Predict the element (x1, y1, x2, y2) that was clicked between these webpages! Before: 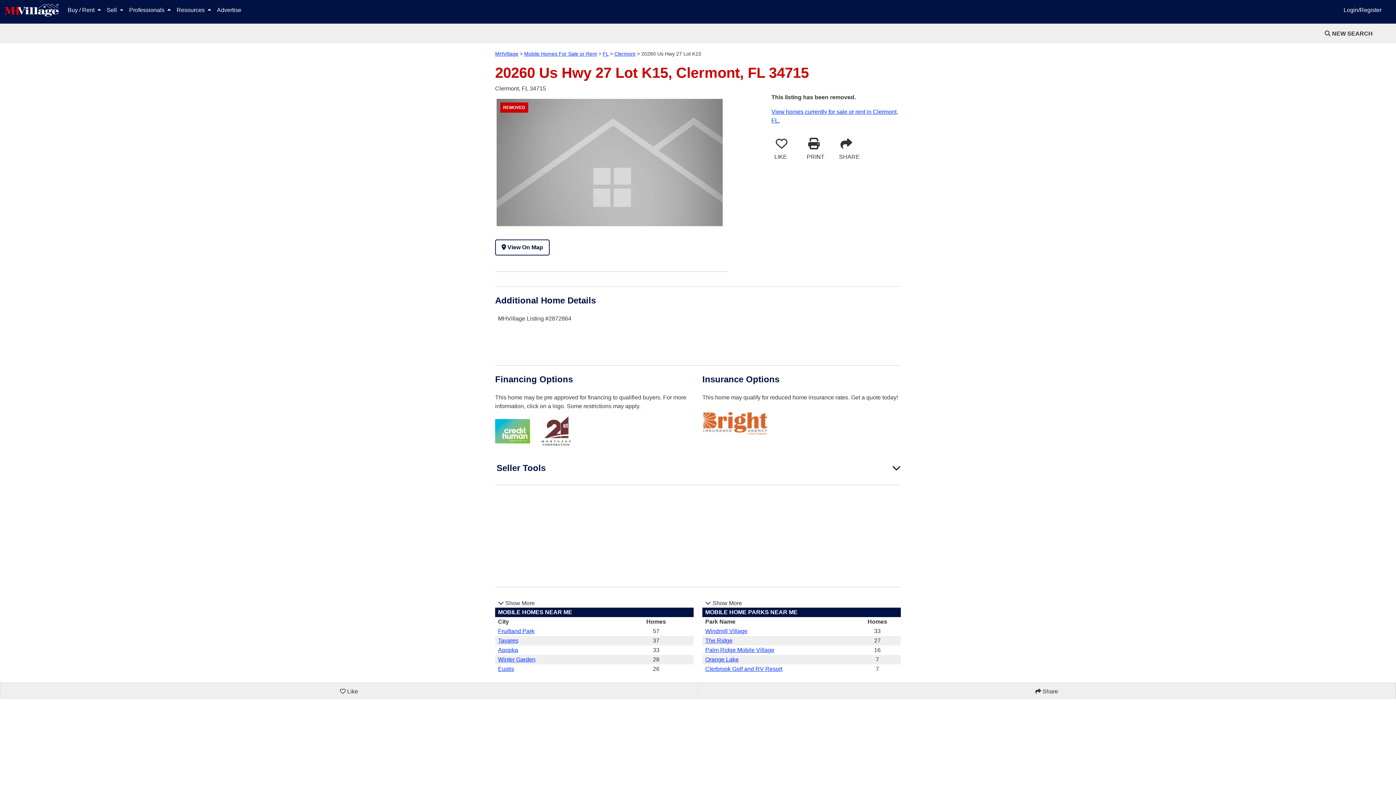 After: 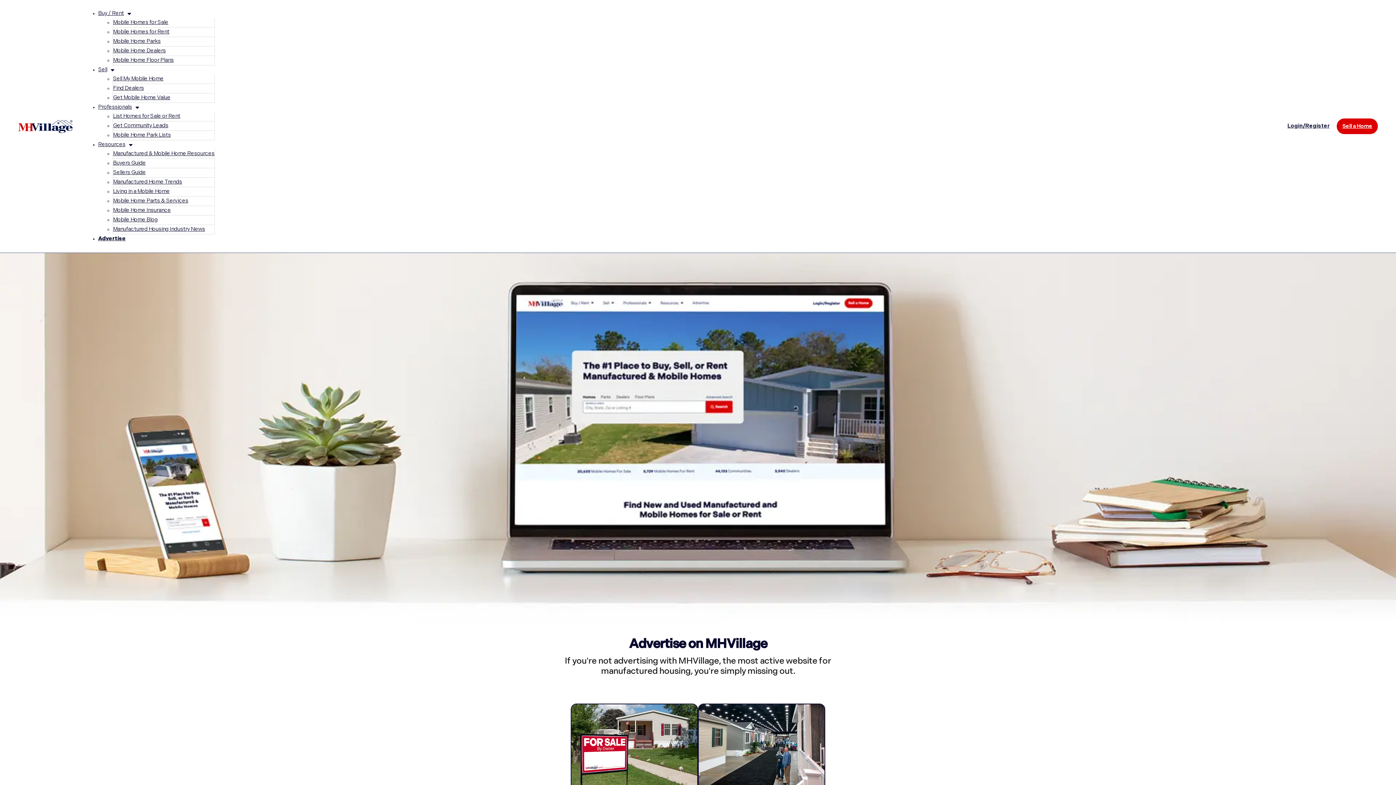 Action: bbox: (214, 2, 244, 17) label: Advertise